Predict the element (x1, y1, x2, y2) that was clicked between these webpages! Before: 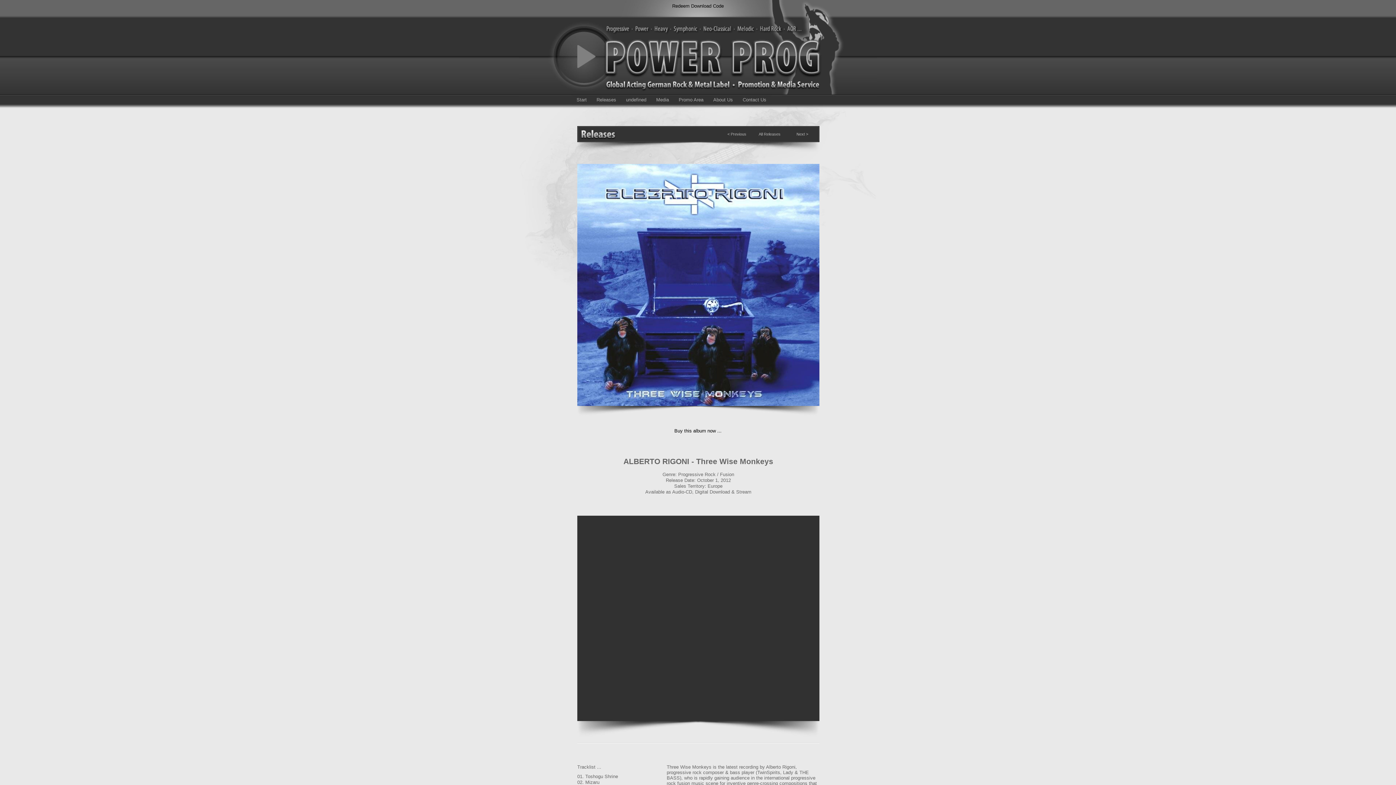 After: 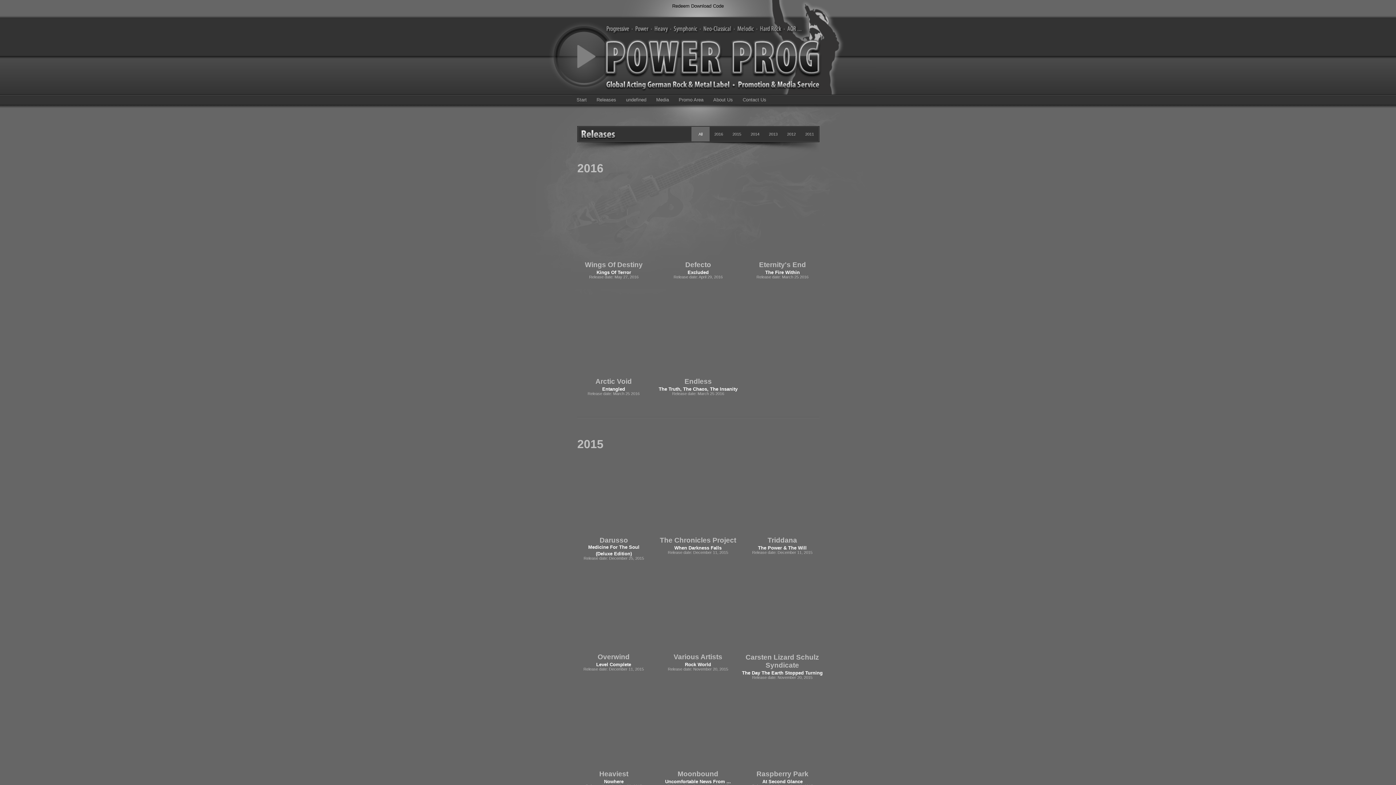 Action: label: All Releases bbox: (753, 126, 786, 141)